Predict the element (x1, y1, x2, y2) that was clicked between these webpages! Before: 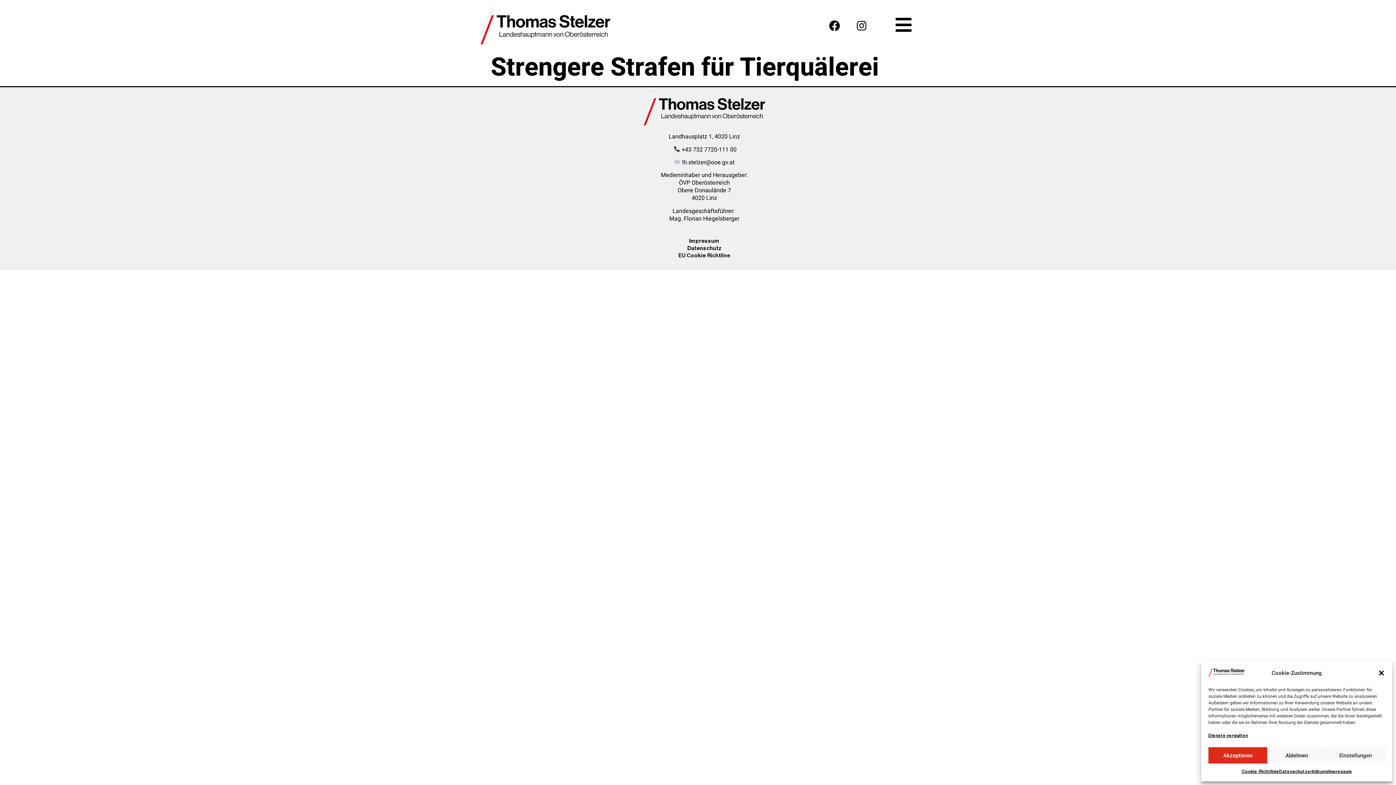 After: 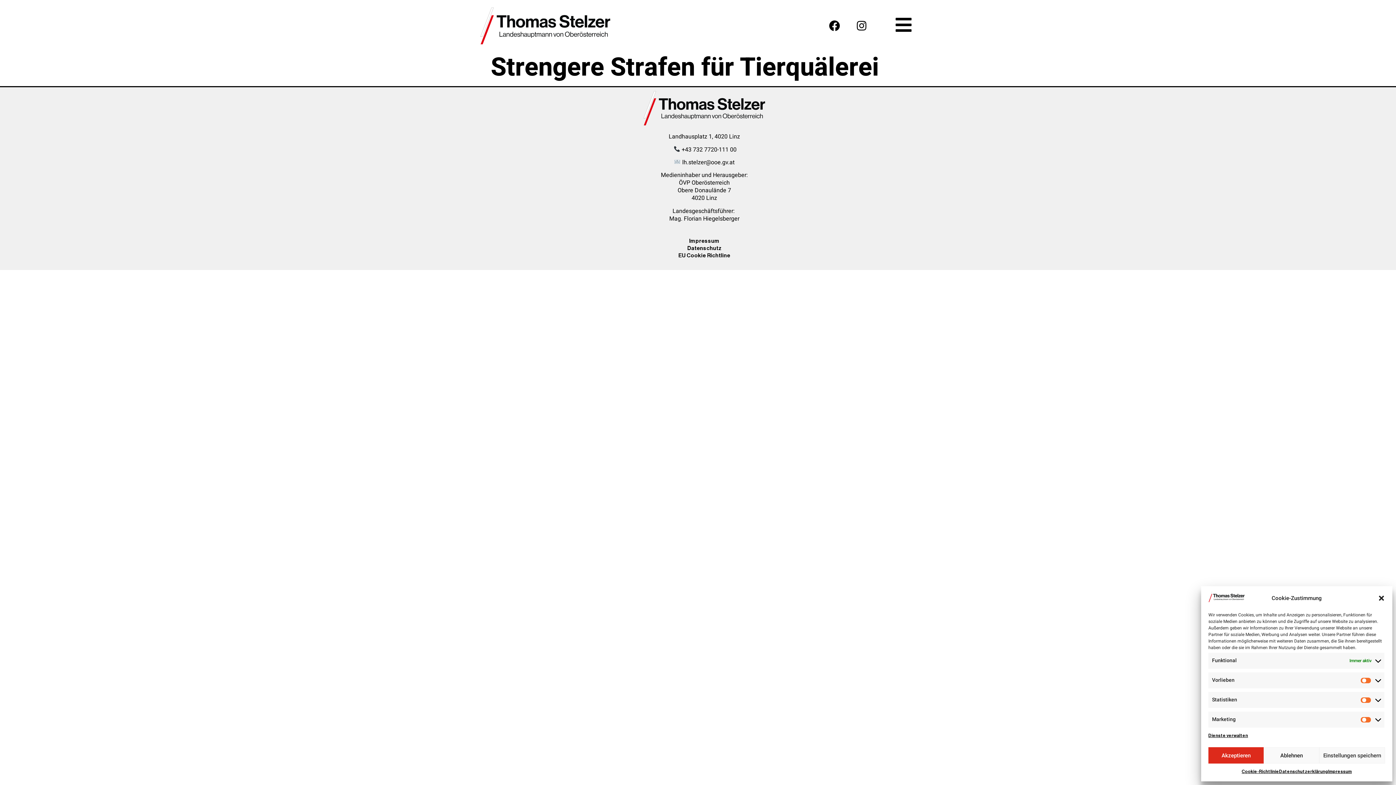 Action: bbox: (1326, 747, 1385, 764) label: Einstellungen